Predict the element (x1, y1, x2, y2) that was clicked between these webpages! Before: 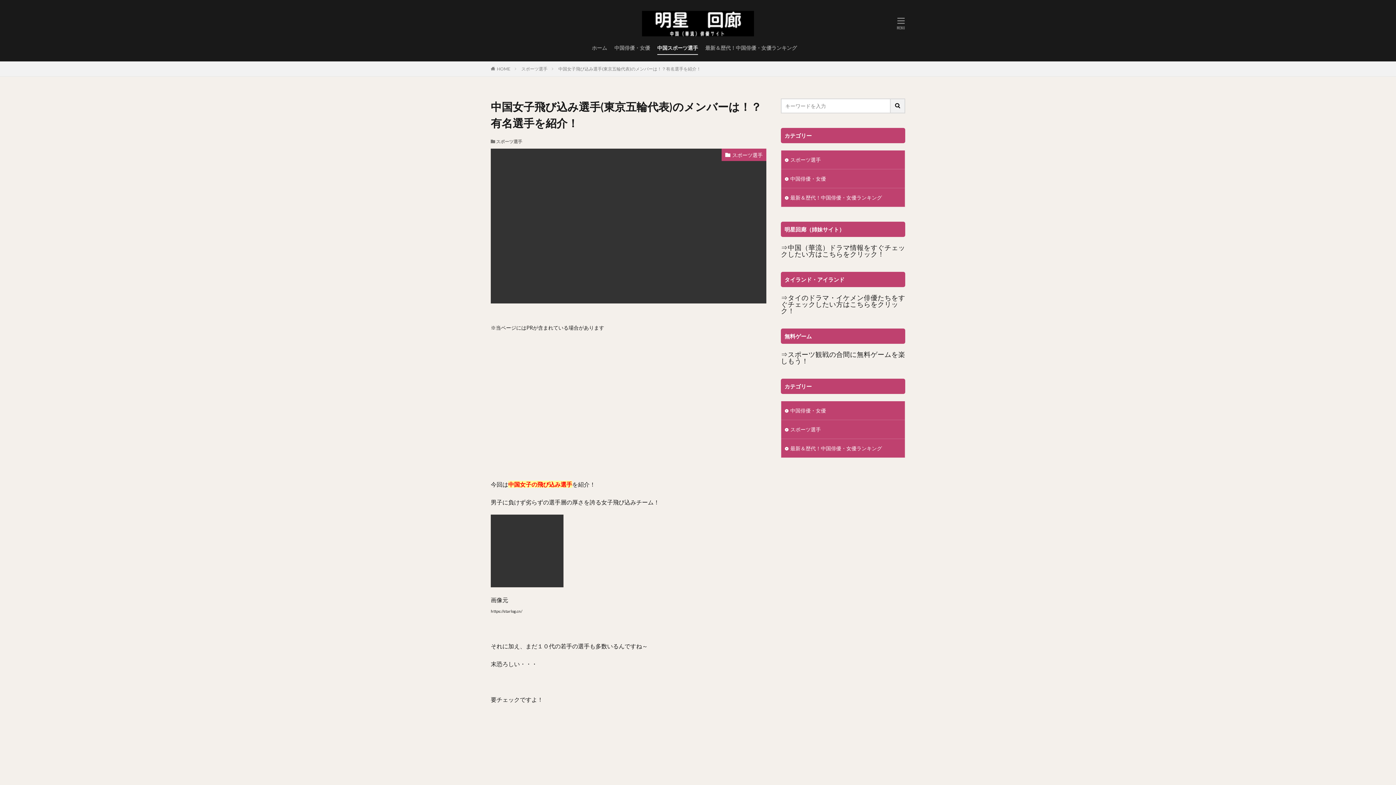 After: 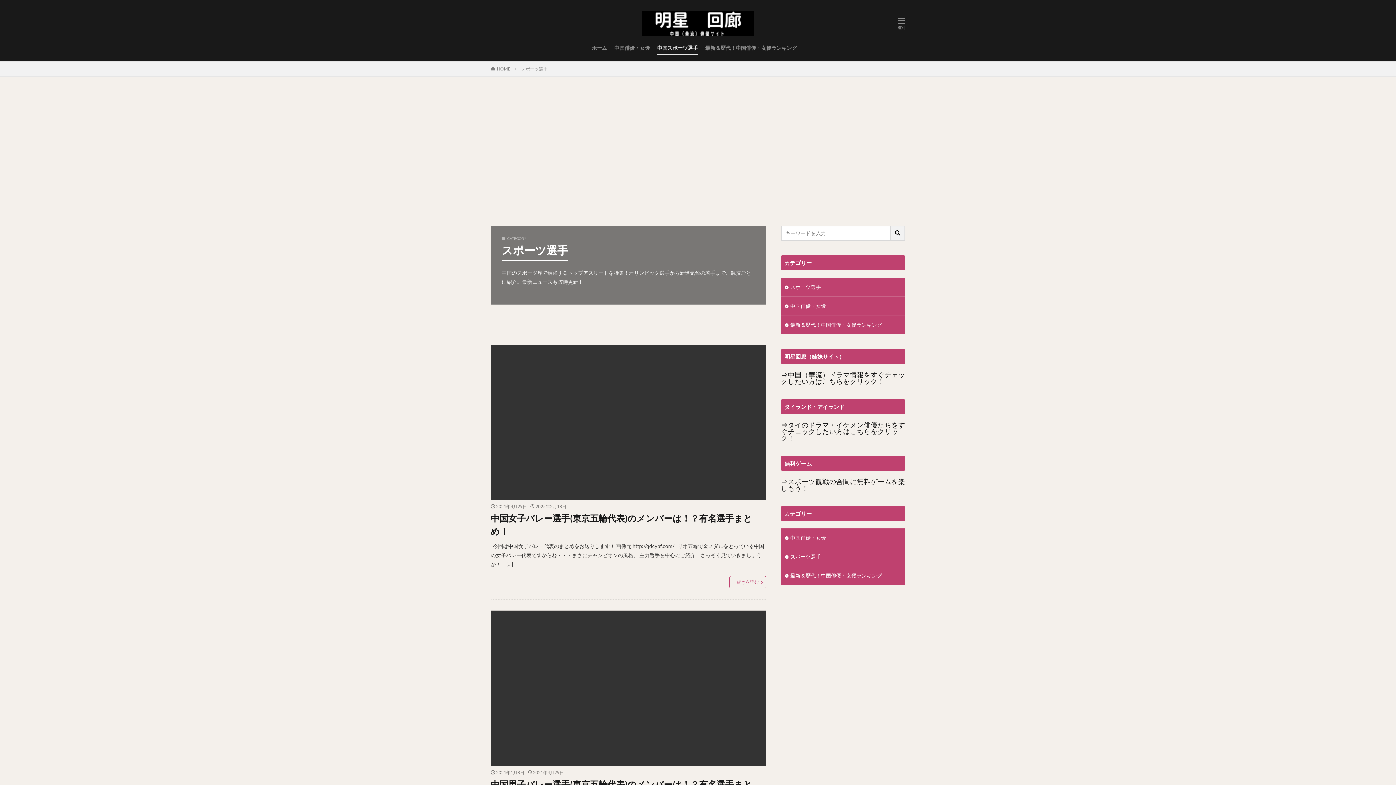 Action: label: スポーツ選手 bbox: (781, 150, 905, 169)